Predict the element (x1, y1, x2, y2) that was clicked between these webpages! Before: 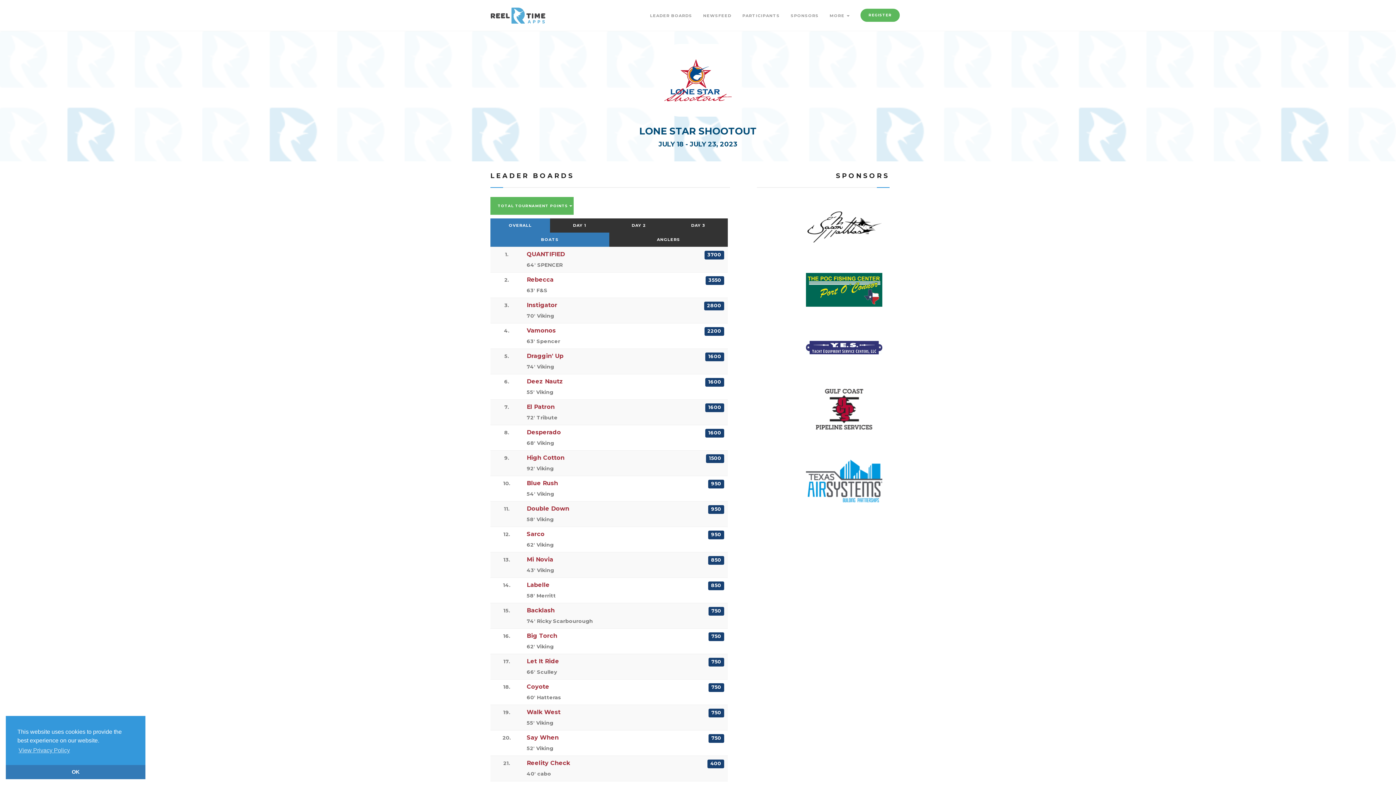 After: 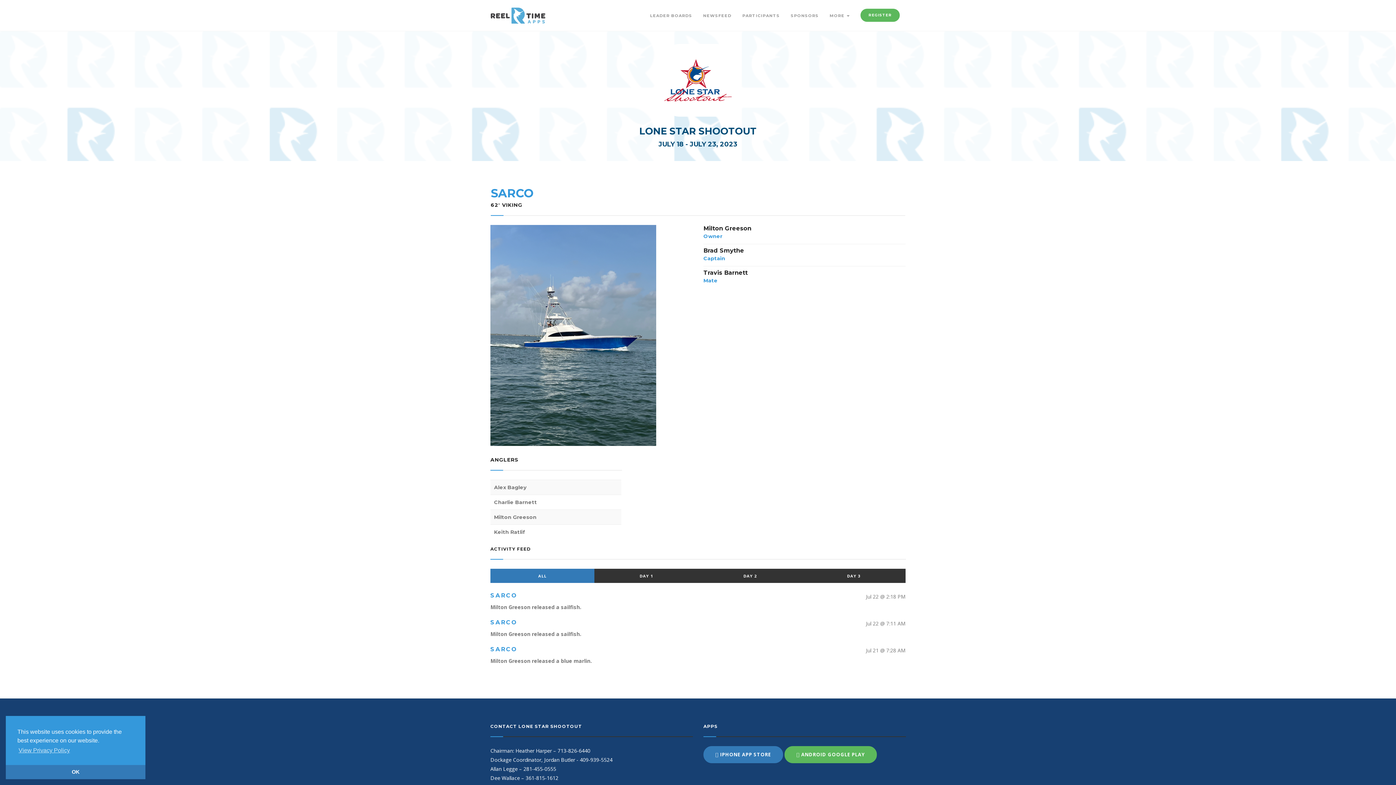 Action: bbox: (526, 530, 668, 537) label: Sarco